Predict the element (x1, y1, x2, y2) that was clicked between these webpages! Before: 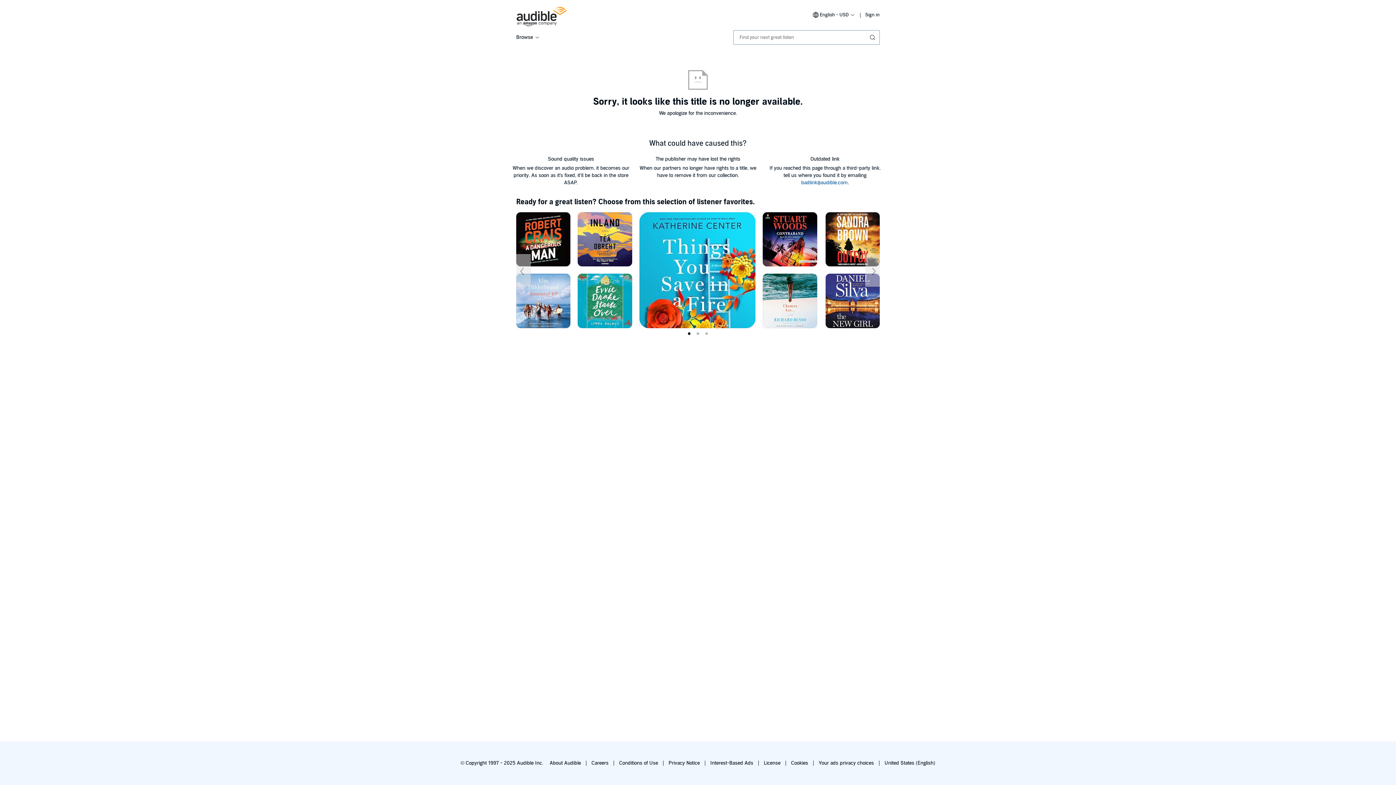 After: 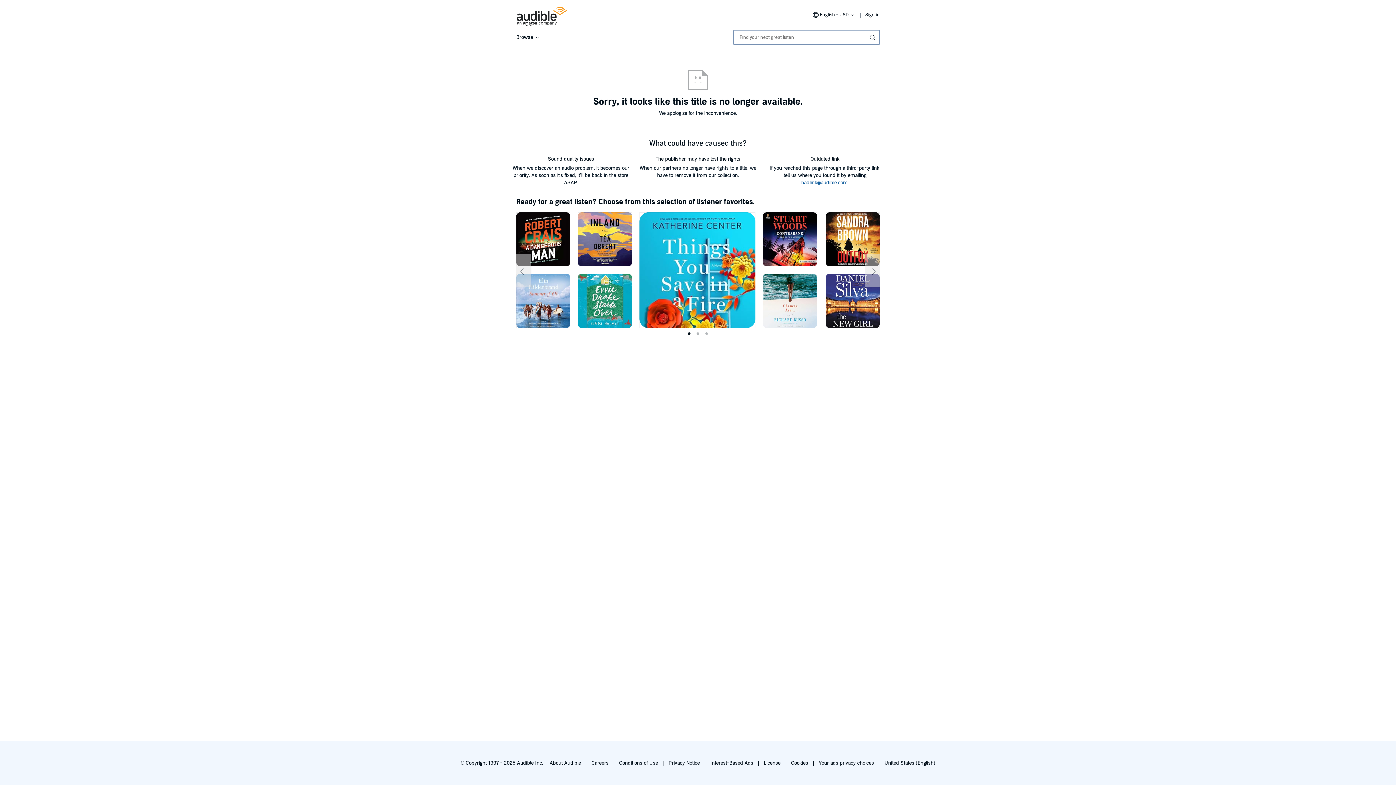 Action: bbox: (818, 760, 874, 766) label: Your ads privacy choices